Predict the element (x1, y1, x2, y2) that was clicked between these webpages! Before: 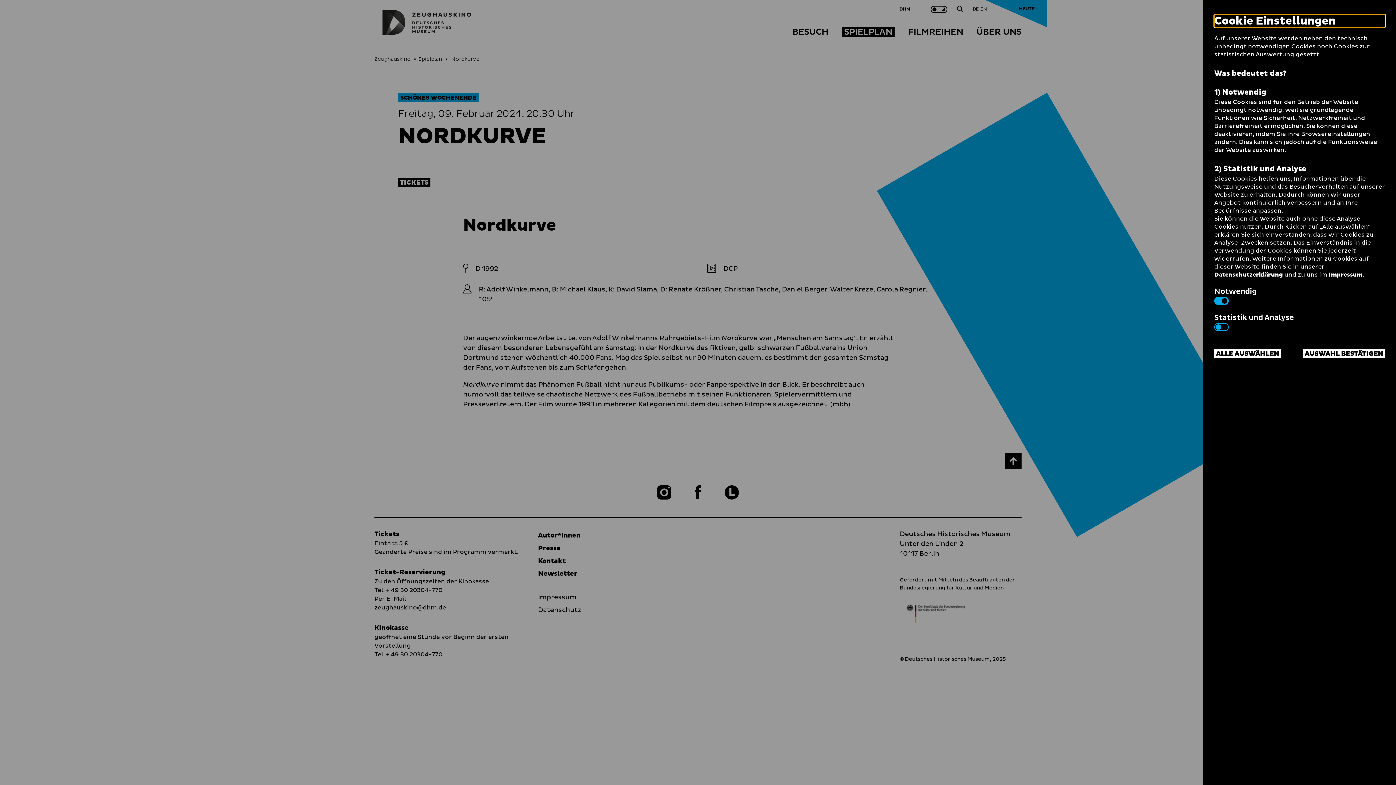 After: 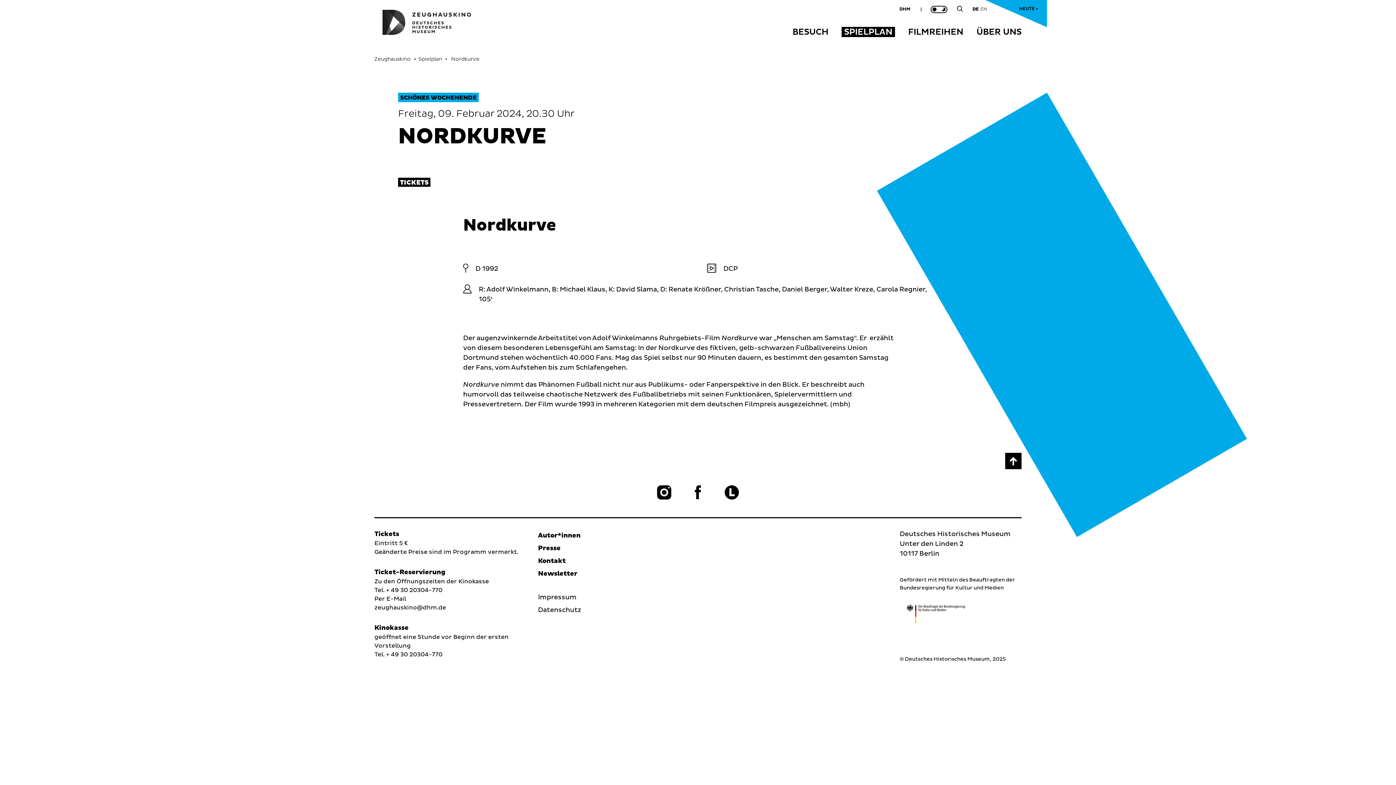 Action: label: AUSWAHL BESTÄTIGEN bbox: (1303, 349, 1385, 358)